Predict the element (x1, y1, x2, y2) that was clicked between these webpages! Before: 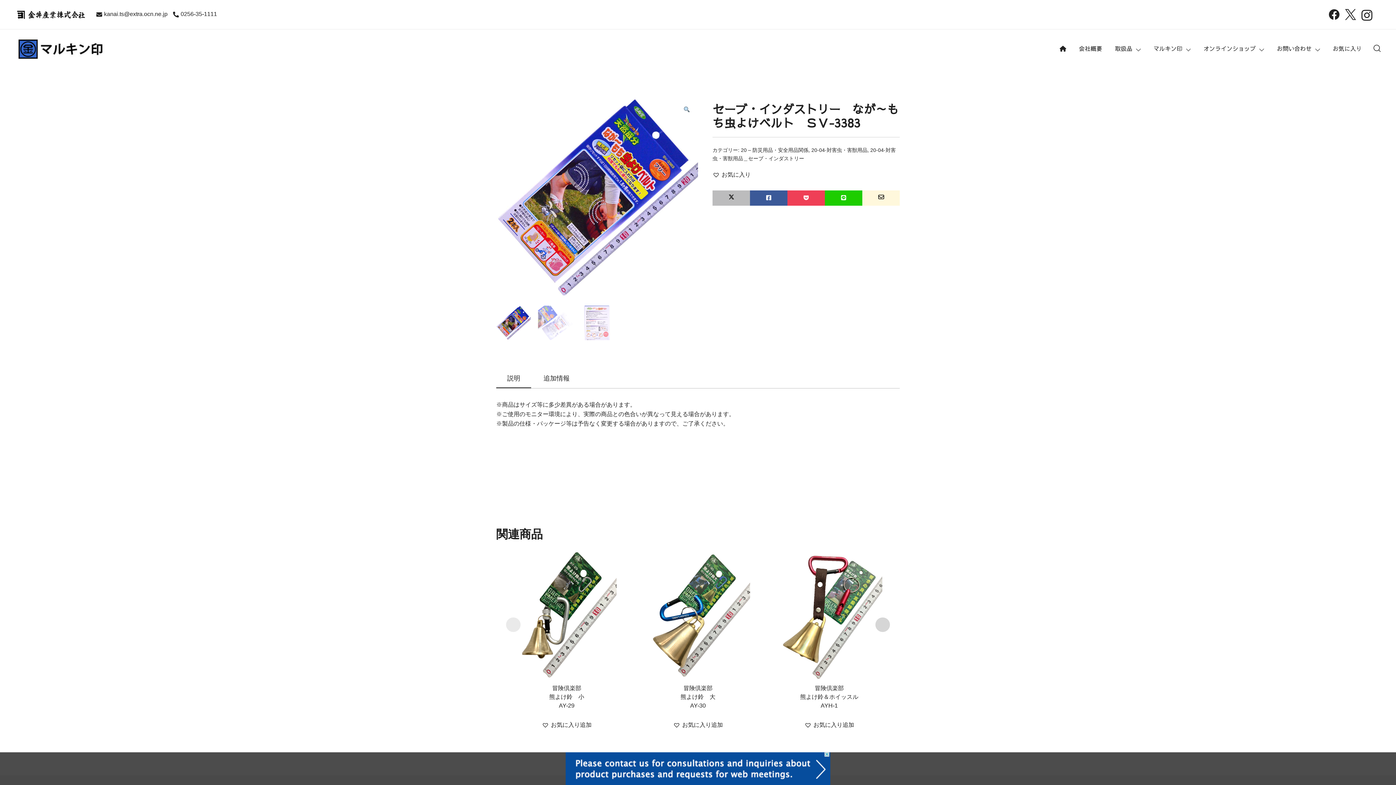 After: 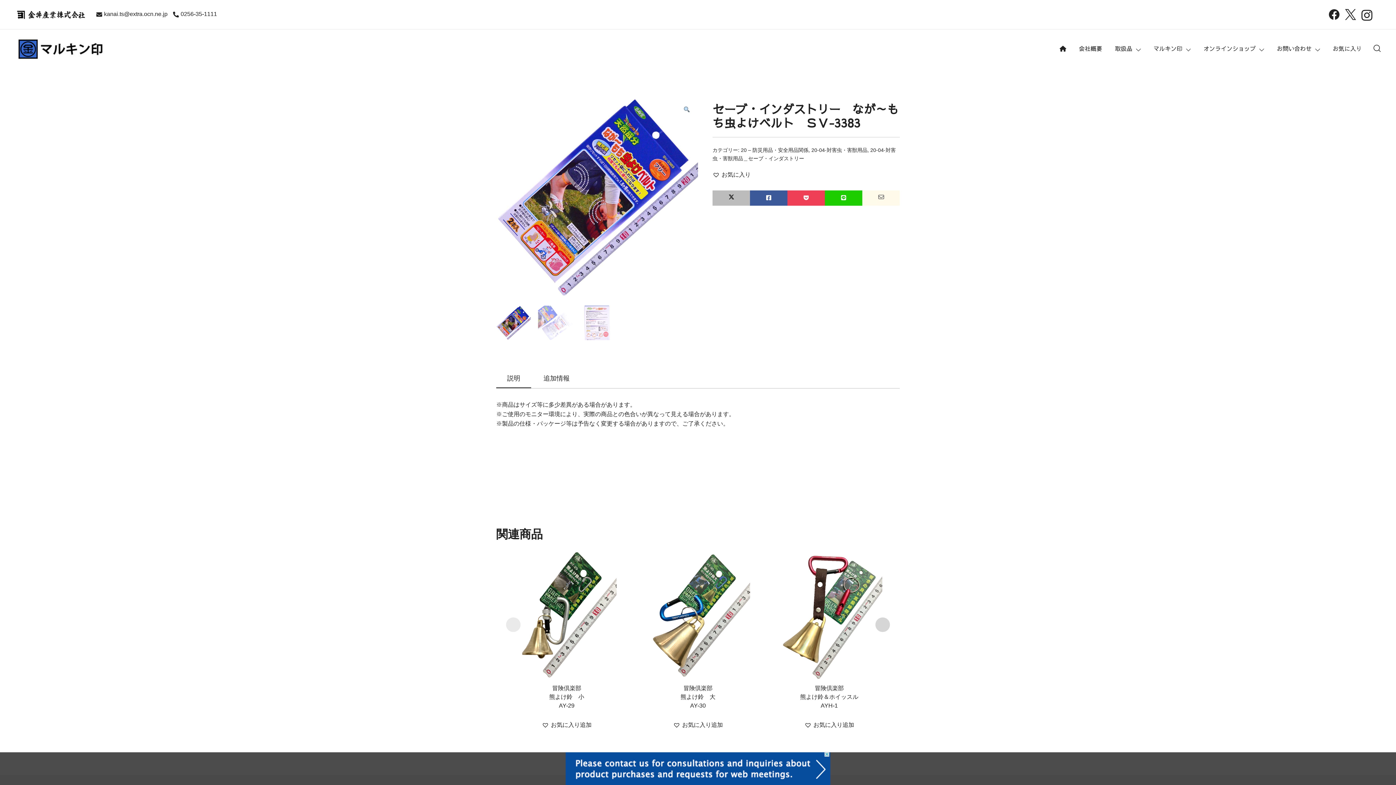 Action: bbox: (862, 190, 900, 205)